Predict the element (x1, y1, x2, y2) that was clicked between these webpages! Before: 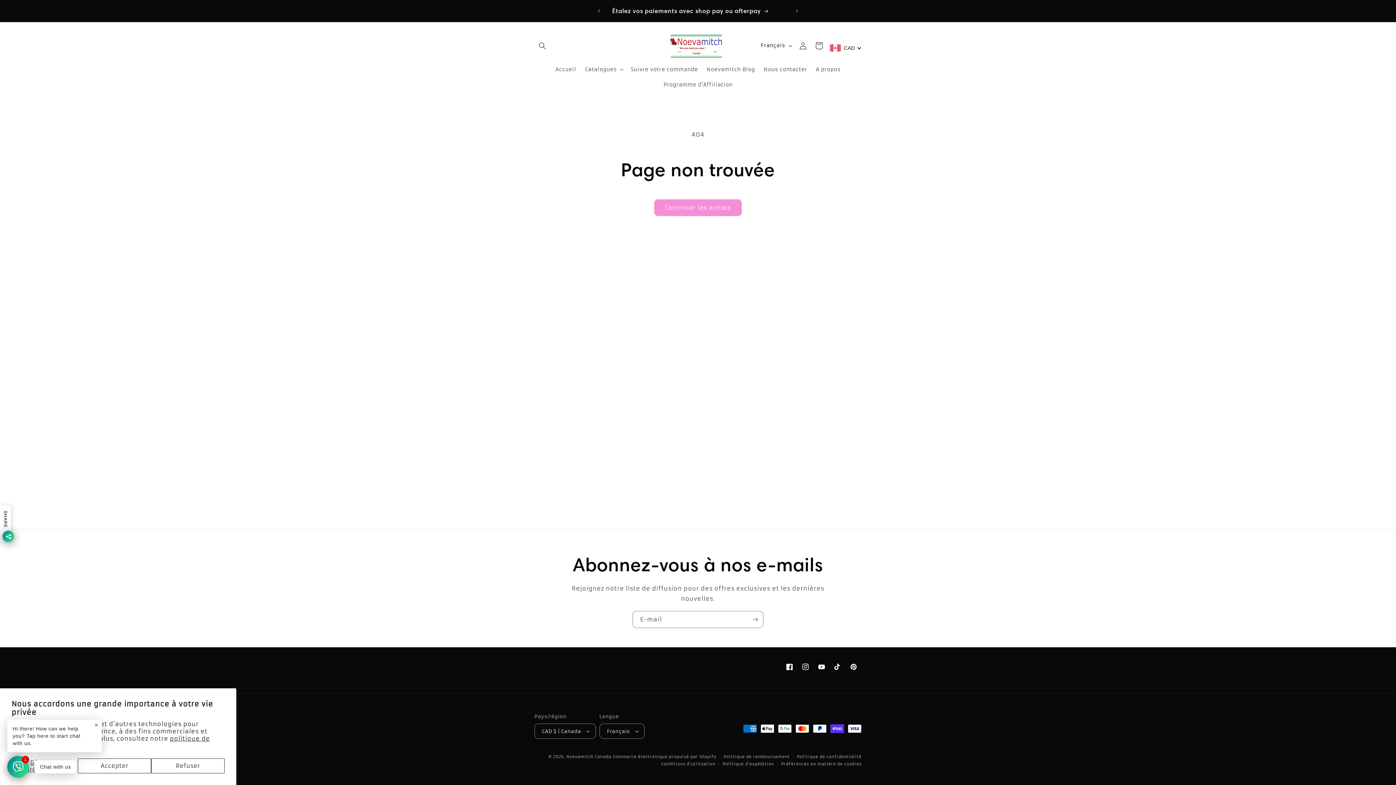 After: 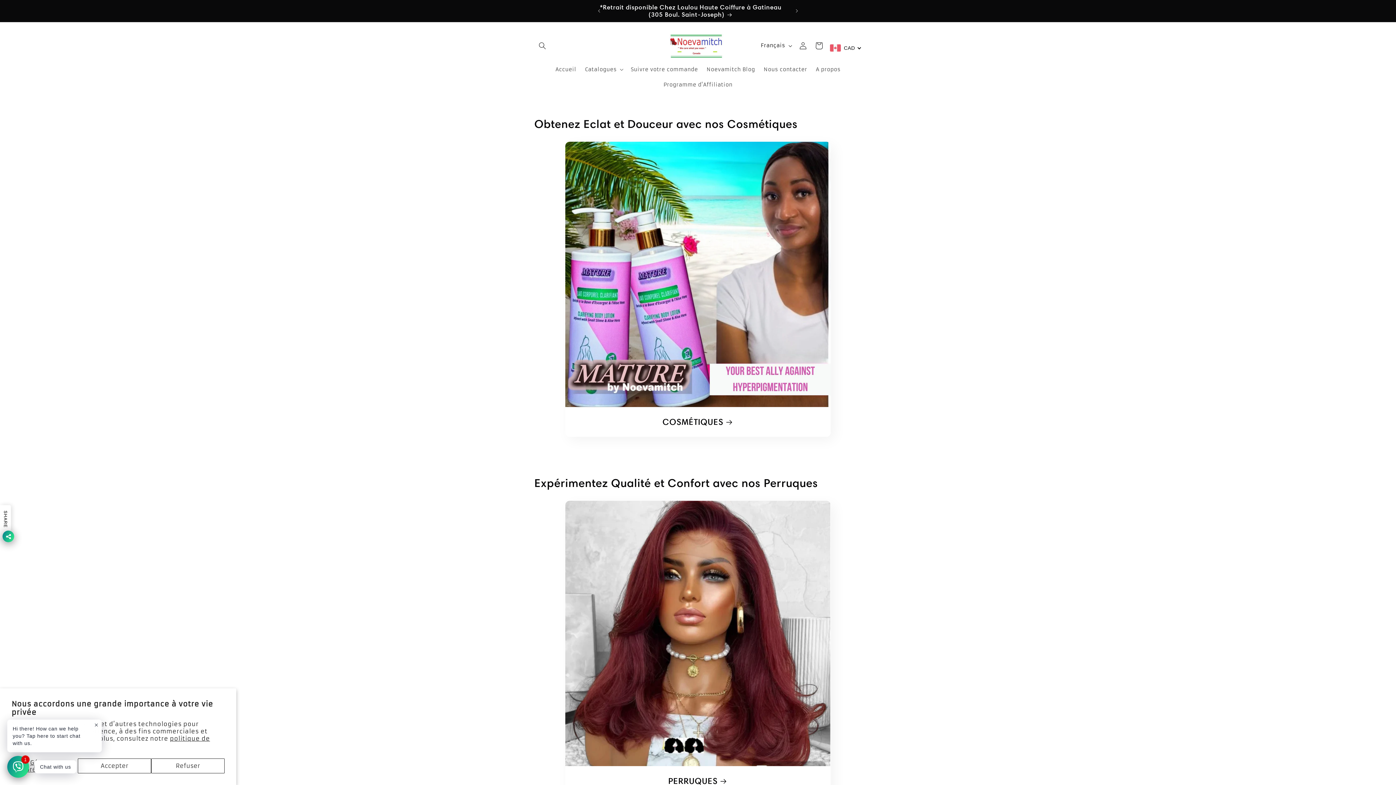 Action: bbox: (666, 29, 730, 61)